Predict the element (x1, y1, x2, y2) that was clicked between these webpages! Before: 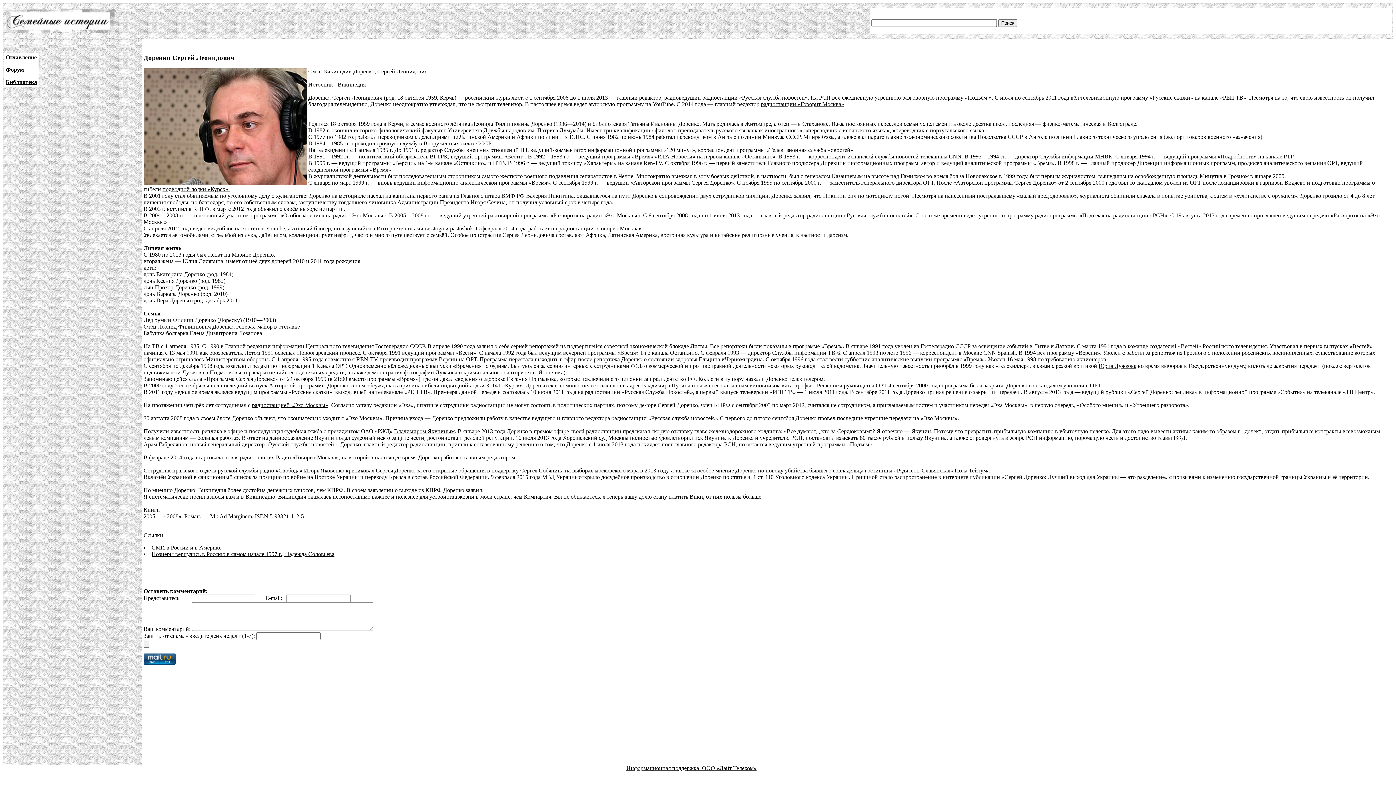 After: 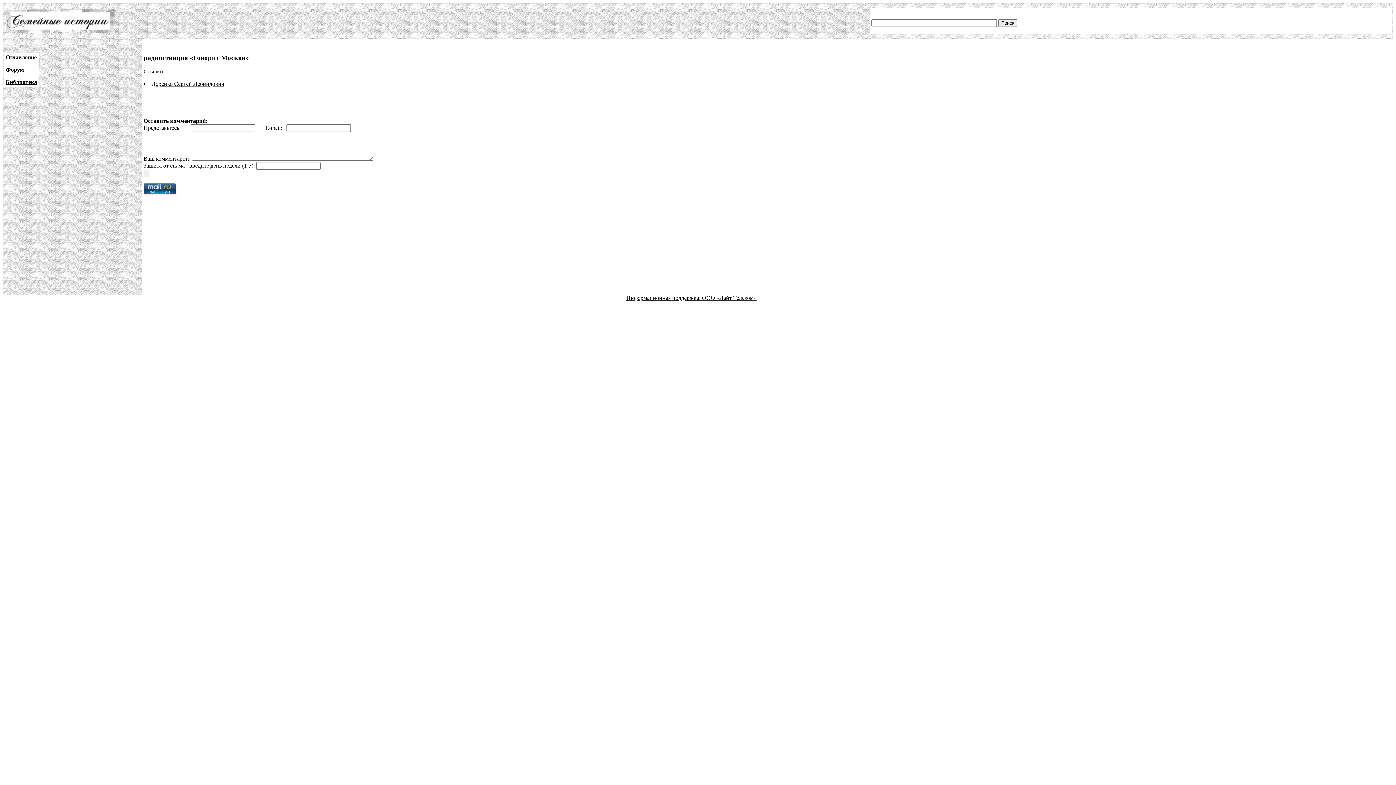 Action: bbox: (761, 101, 844, 107) label: радиостанции «Говорит Москва»